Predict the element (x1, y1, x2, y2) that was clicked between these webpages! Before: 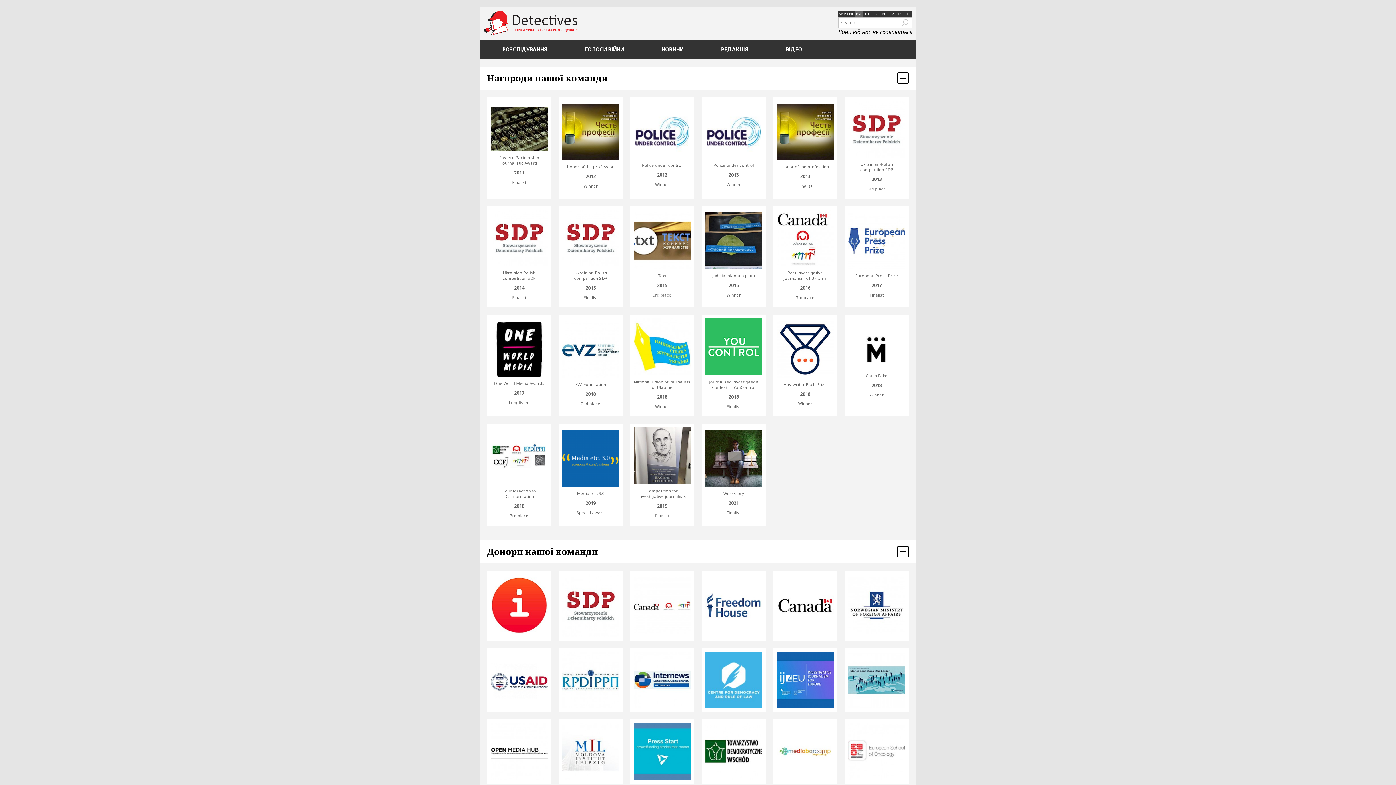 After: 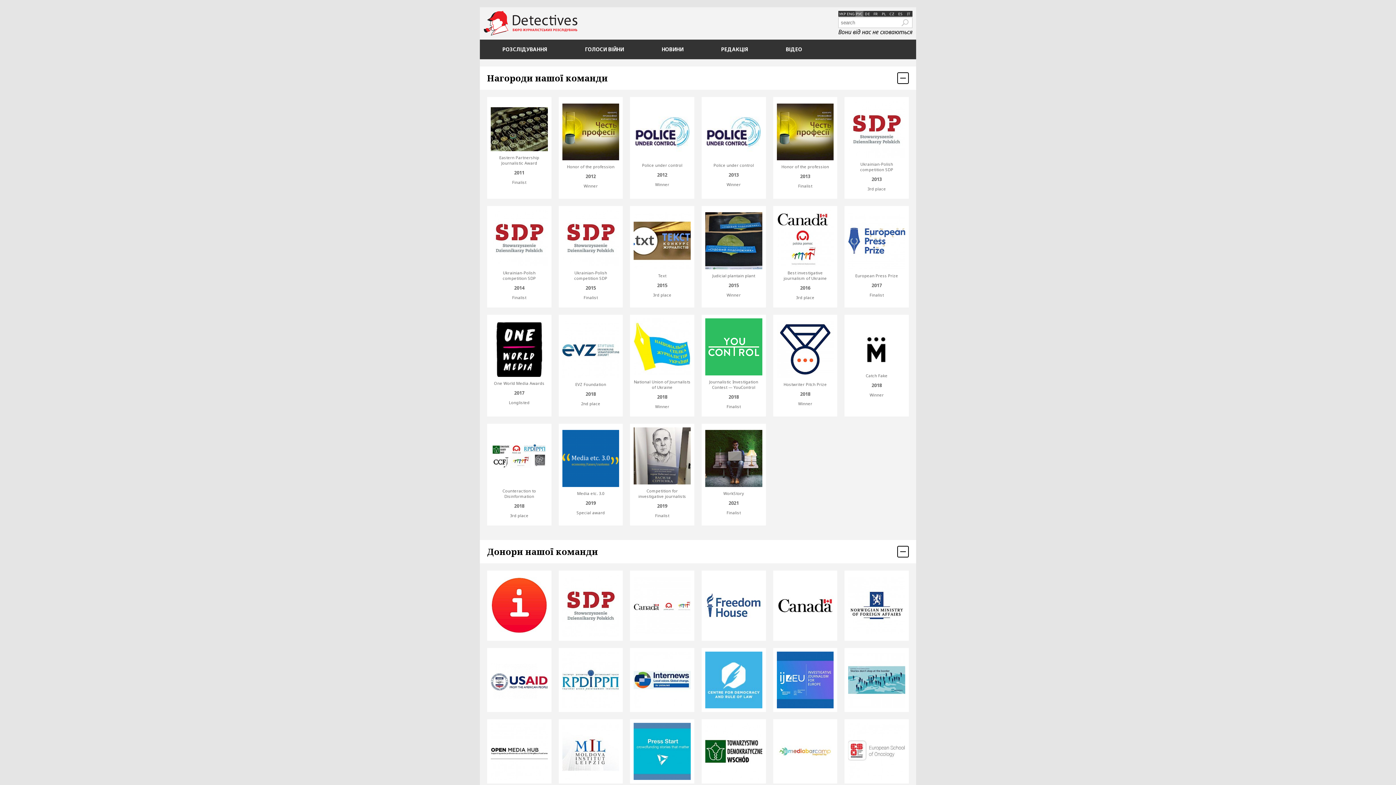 Action: label: Eastern Partnership Journalistic Award
2011
Finalist bbox: (487, 97, 551, 198)